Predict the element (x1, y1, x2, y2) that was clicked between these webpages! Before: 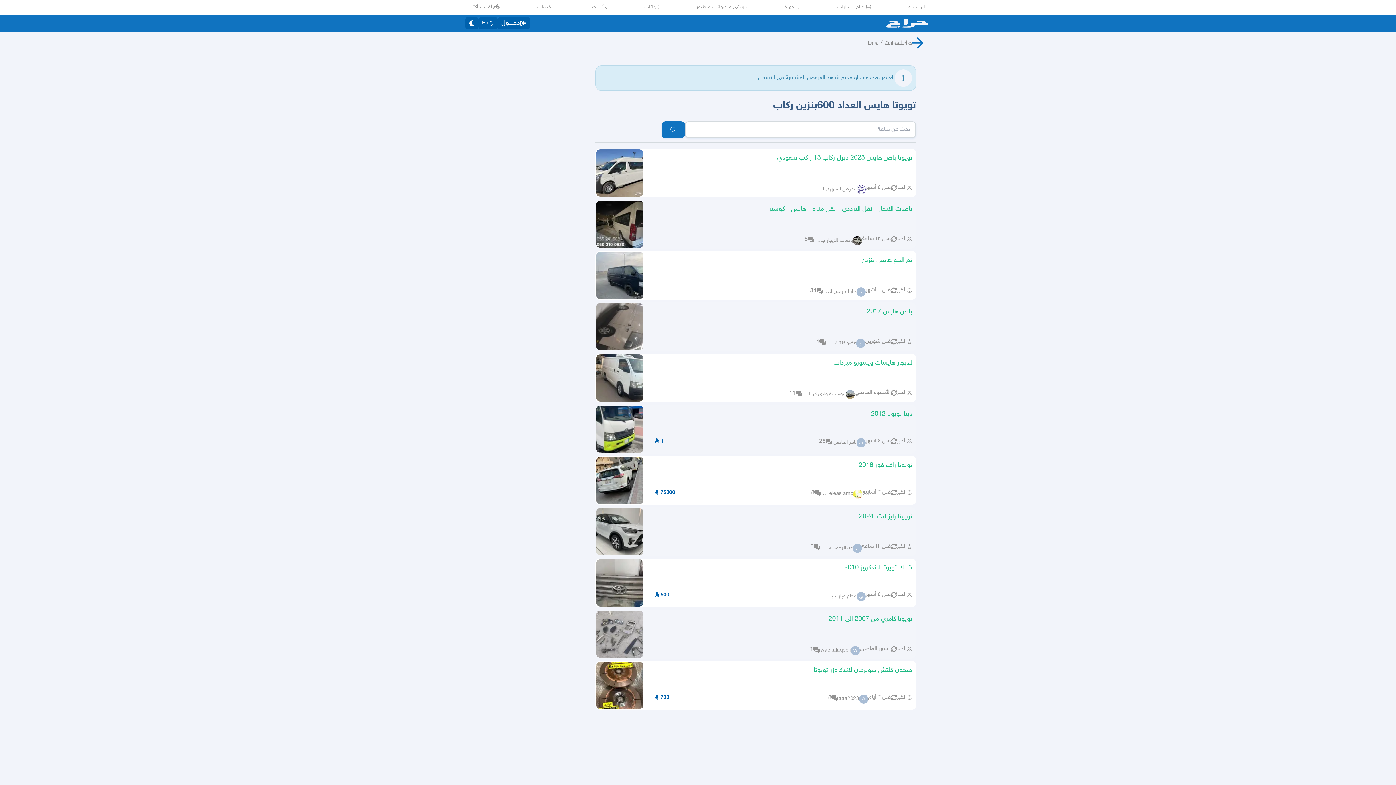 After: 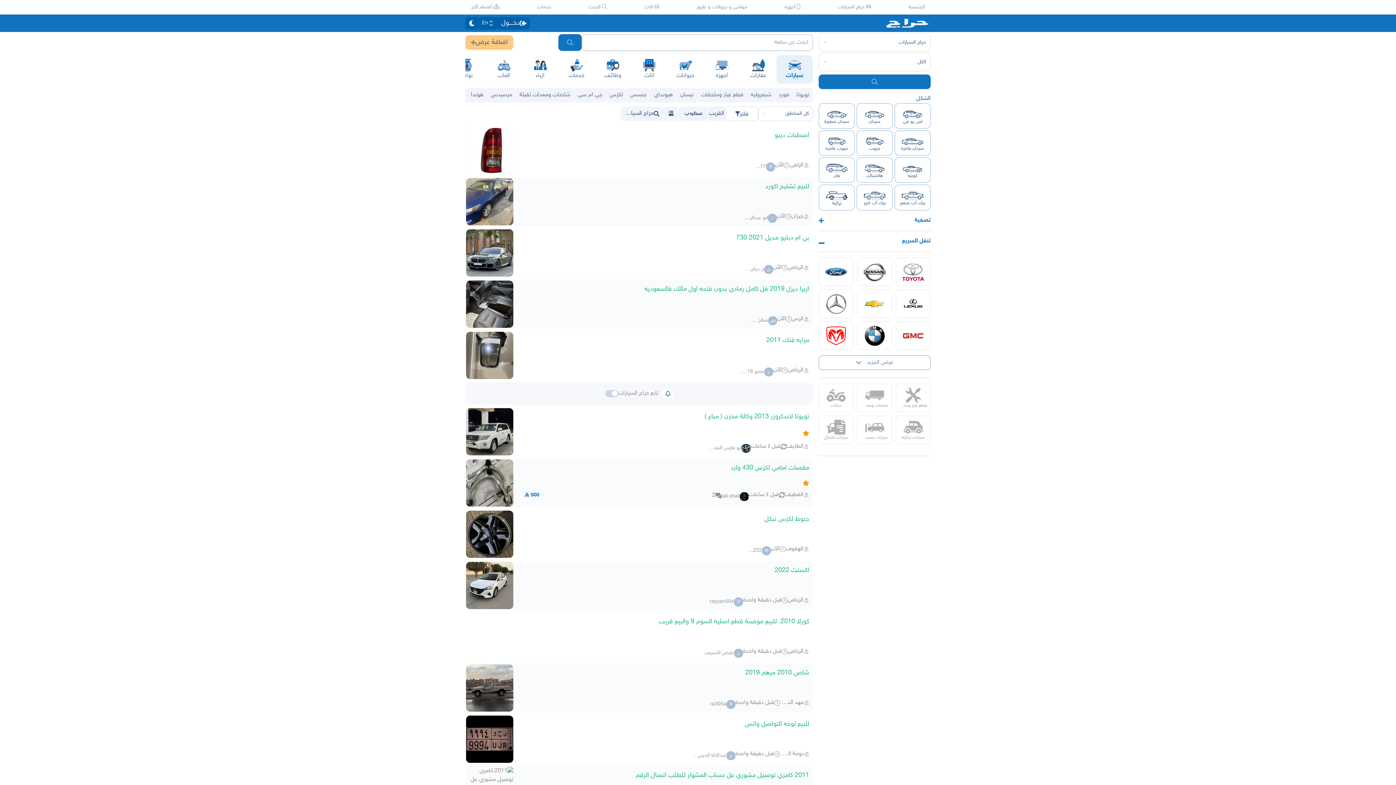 Action: bbox: (837, 3, 871, 10) label:  حراج السيارات